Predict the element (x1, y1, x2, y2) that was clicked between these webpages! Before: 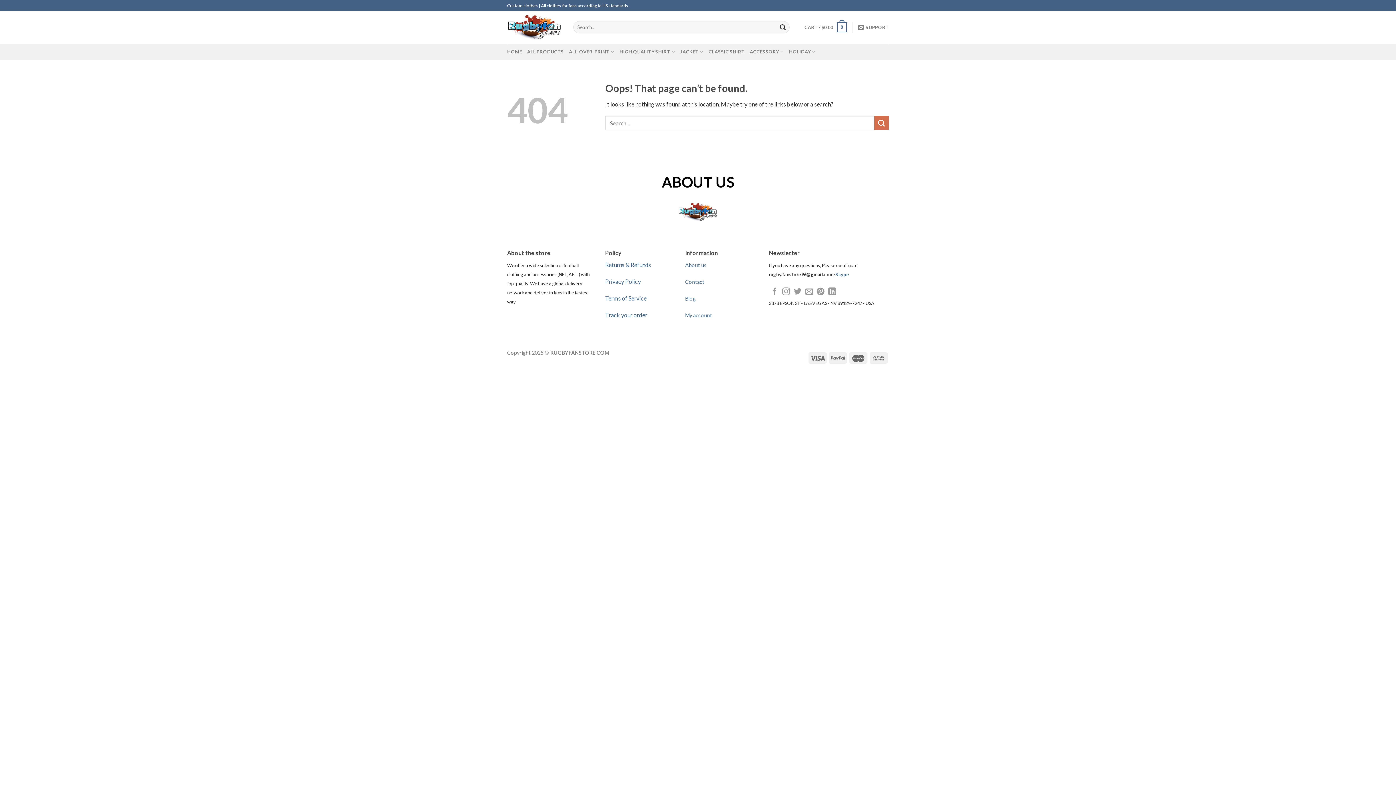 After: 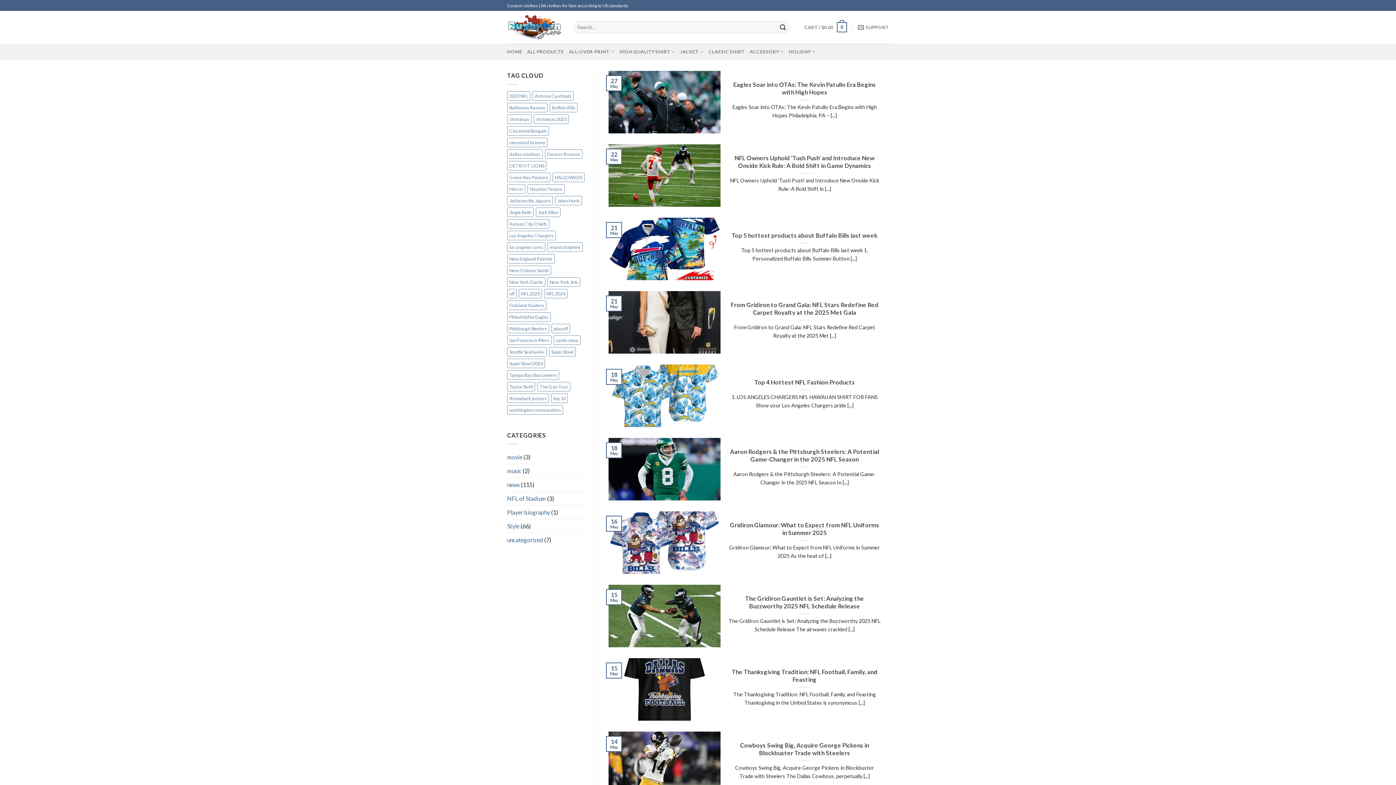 Action: bbox: (685, 295, 695, 301) label: Blog